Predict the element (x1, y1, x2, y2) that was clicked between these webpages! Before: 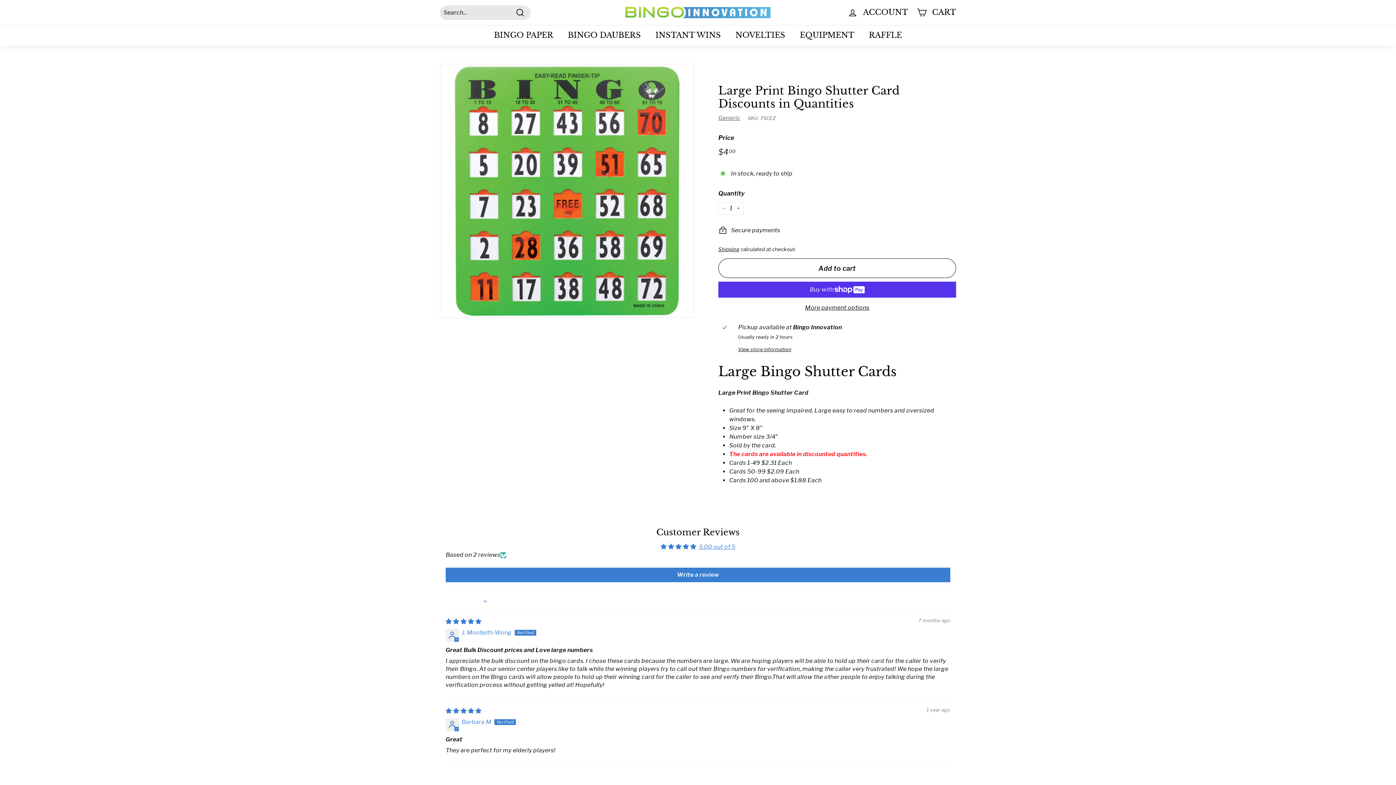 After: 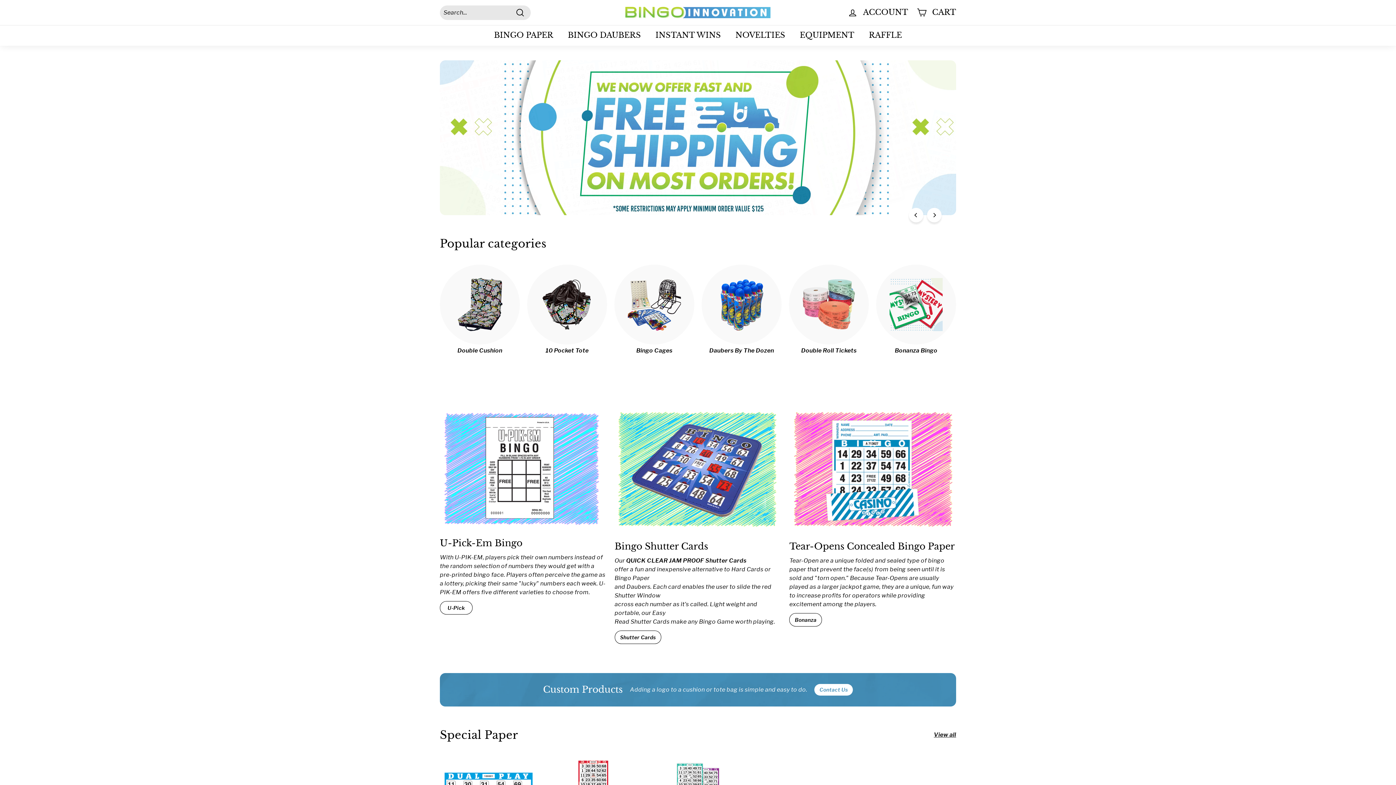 Action: bbox: (625, 6, 770, 18)